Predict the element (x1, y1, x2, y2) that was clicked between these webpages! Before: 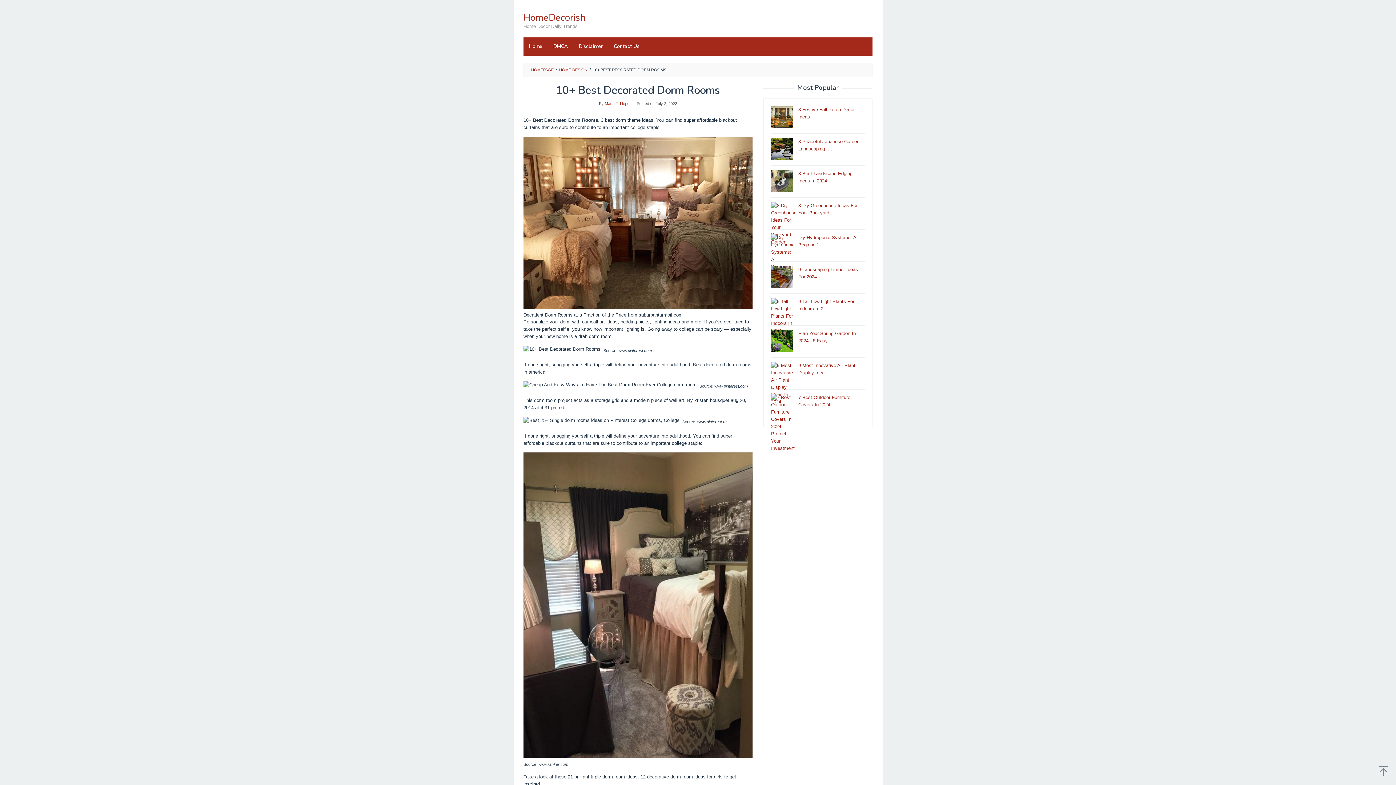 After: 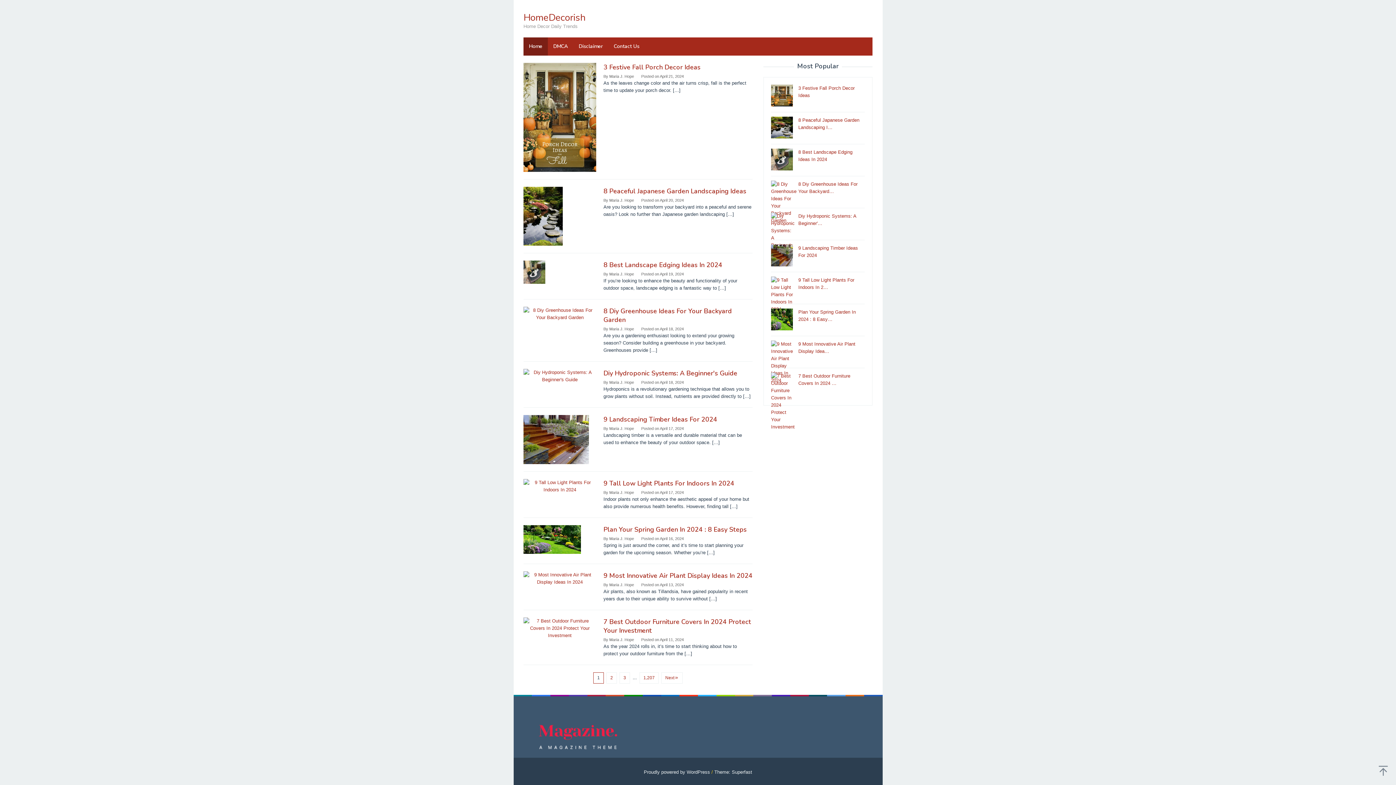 Action: bbox: (531, 67, 553, 72) label: HOMEPAGE